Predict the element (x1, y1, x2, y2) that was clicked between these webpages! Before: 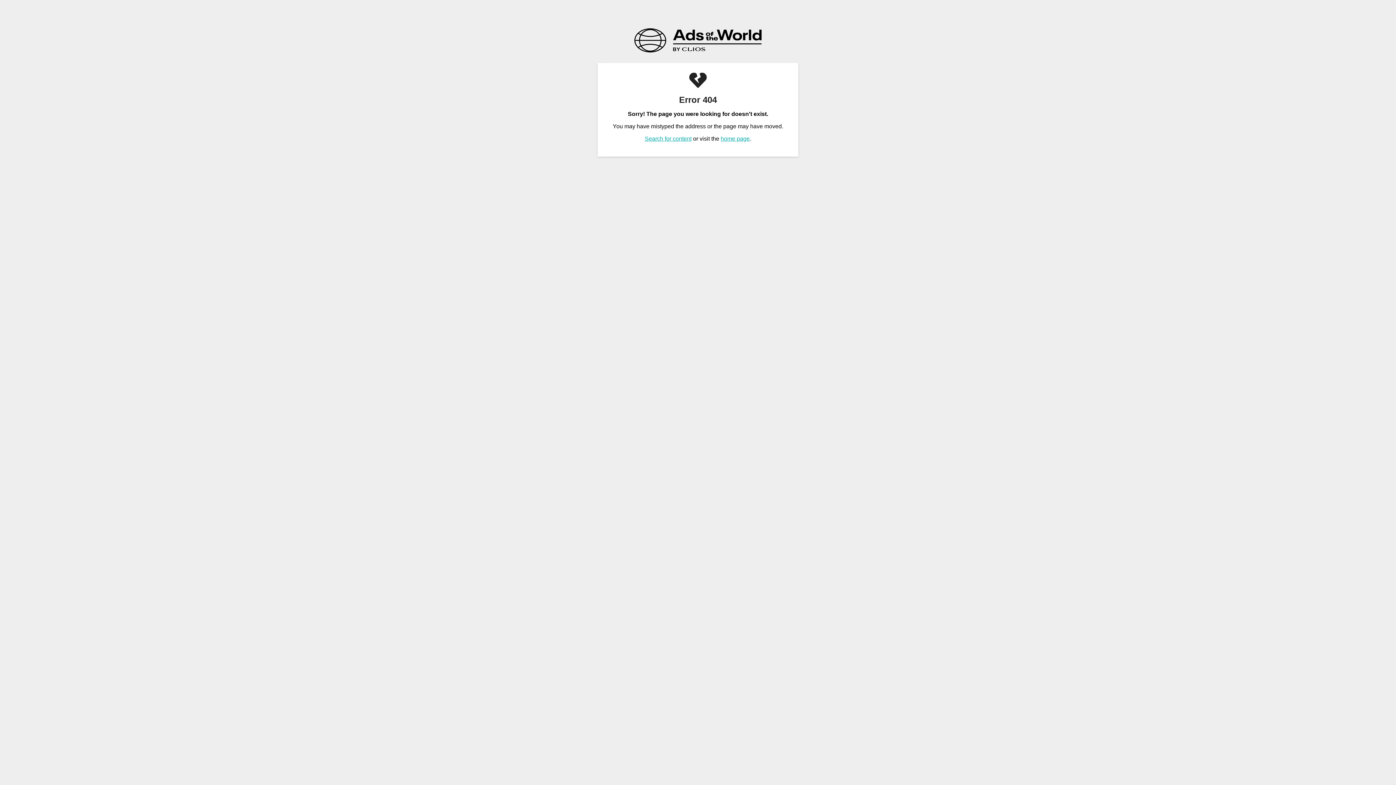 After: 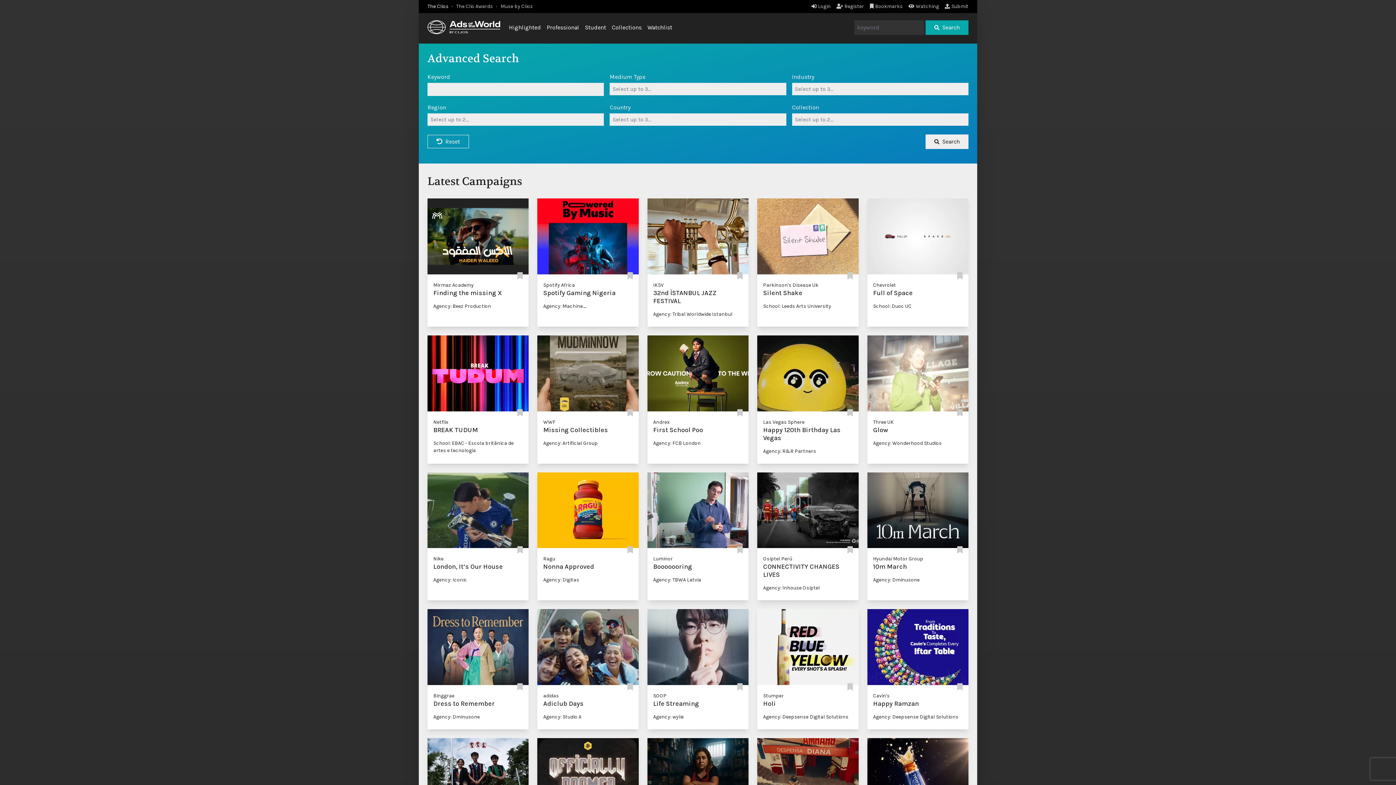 Action: bbox: (644, 135, 691, 141) label: Search for content